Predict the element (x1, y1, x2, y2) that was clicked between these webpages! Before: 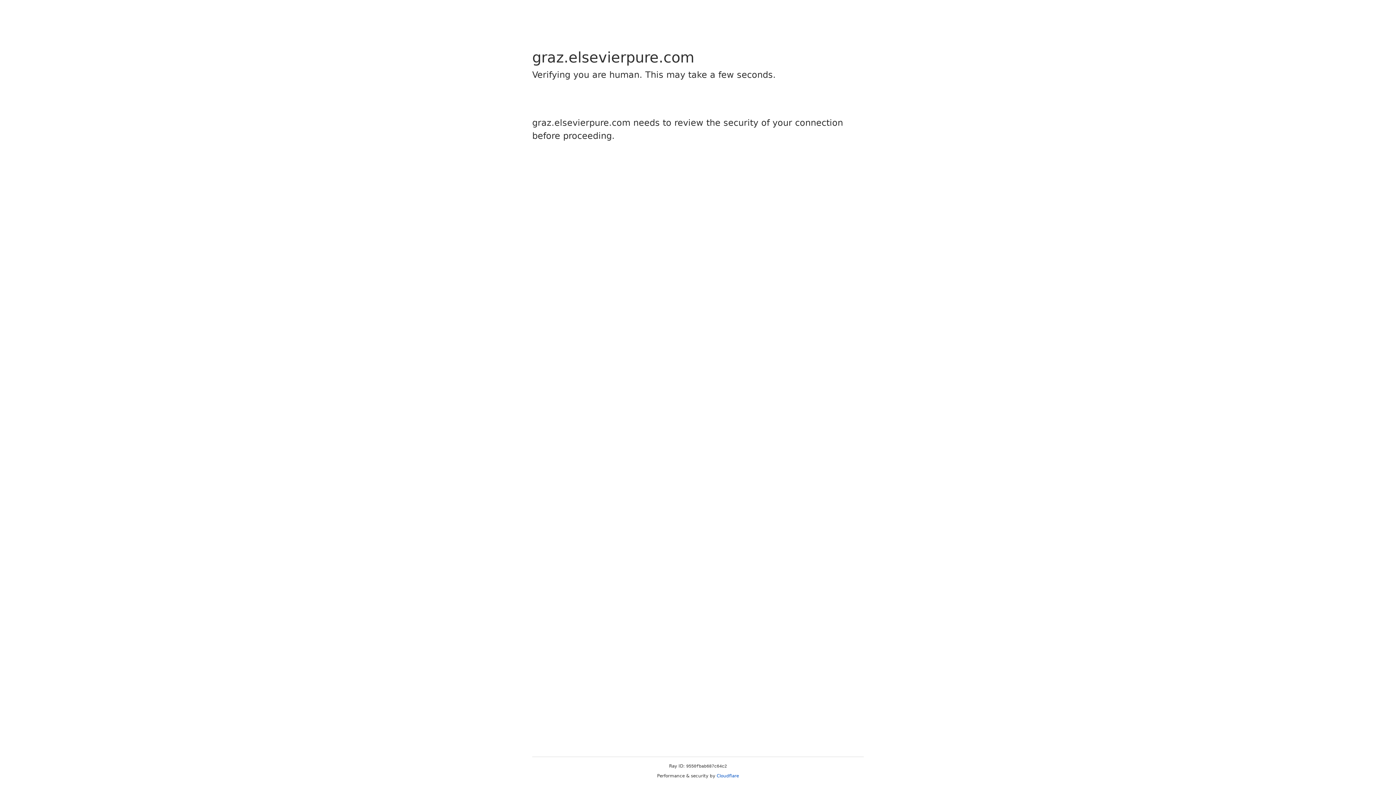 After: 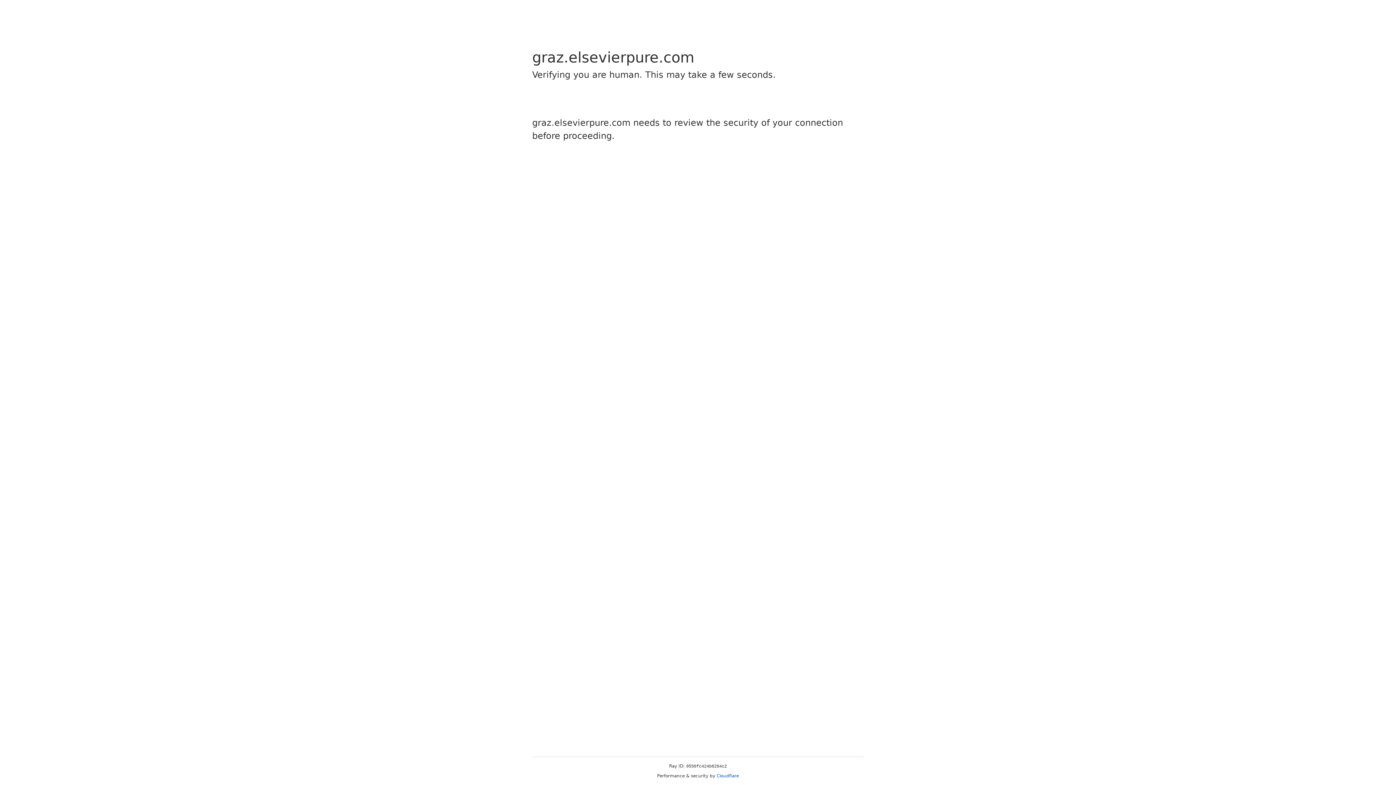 Action: label: Cloudflare bbox: (716, 773, 739, 778)